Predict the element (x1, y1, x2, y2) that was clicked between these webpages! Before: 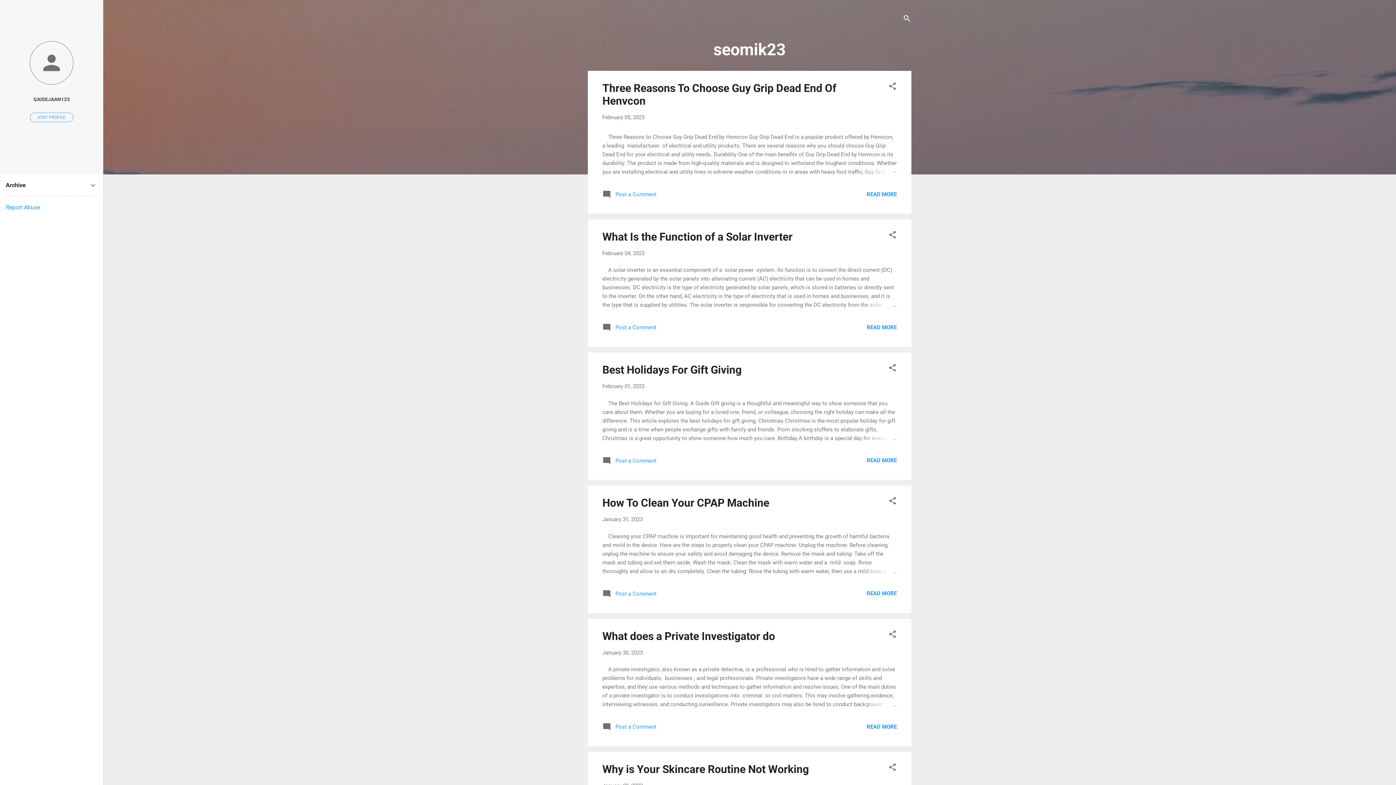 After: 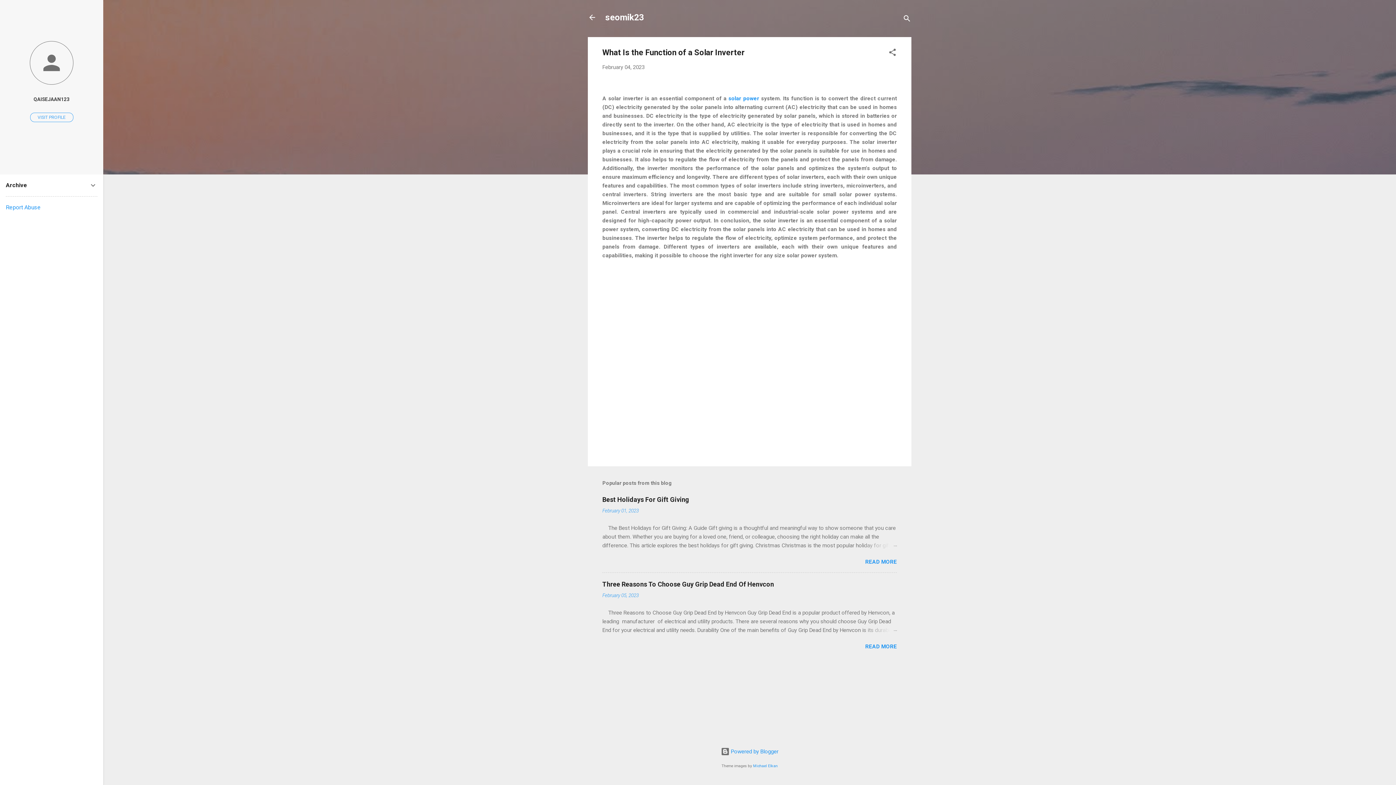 Action: label:  Post a Comment bbox: (602, 327, 656, 333)